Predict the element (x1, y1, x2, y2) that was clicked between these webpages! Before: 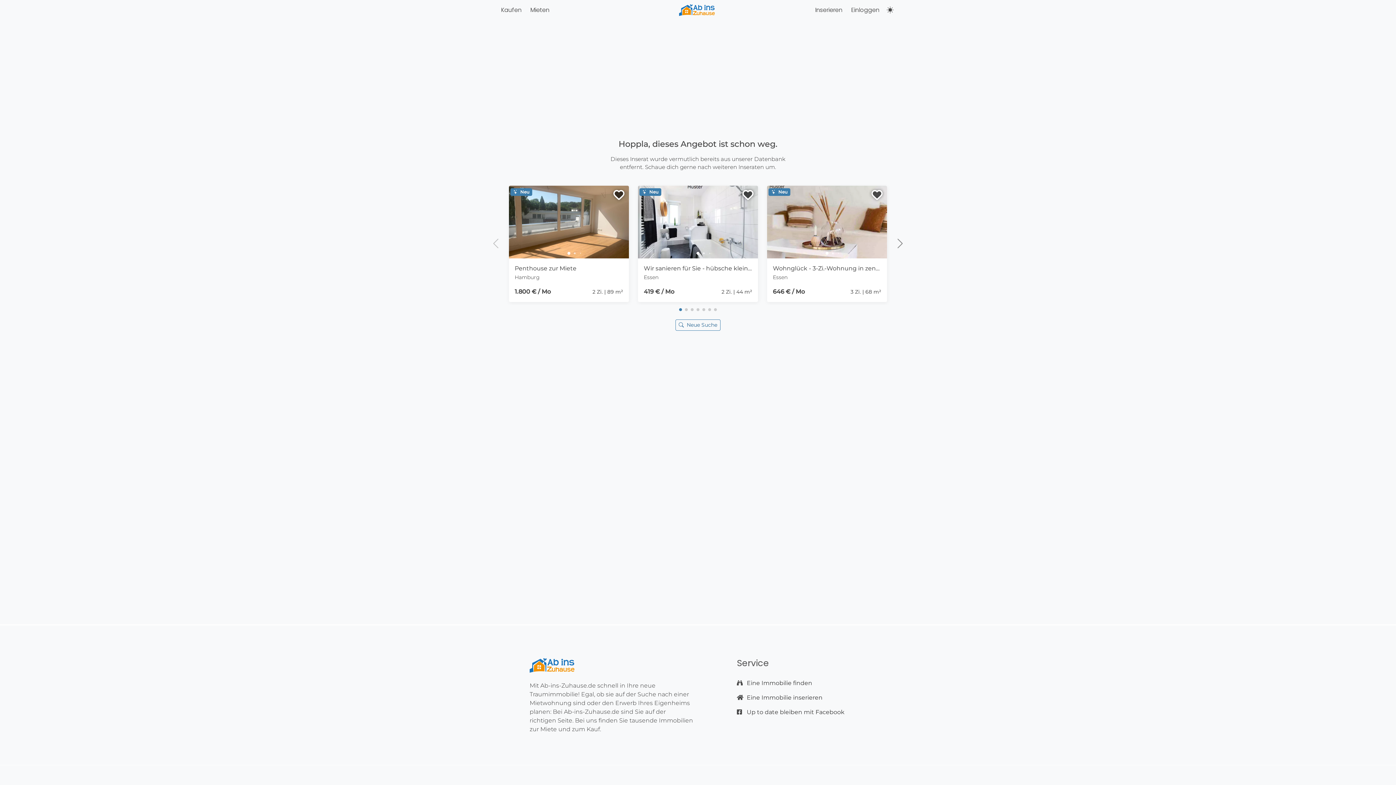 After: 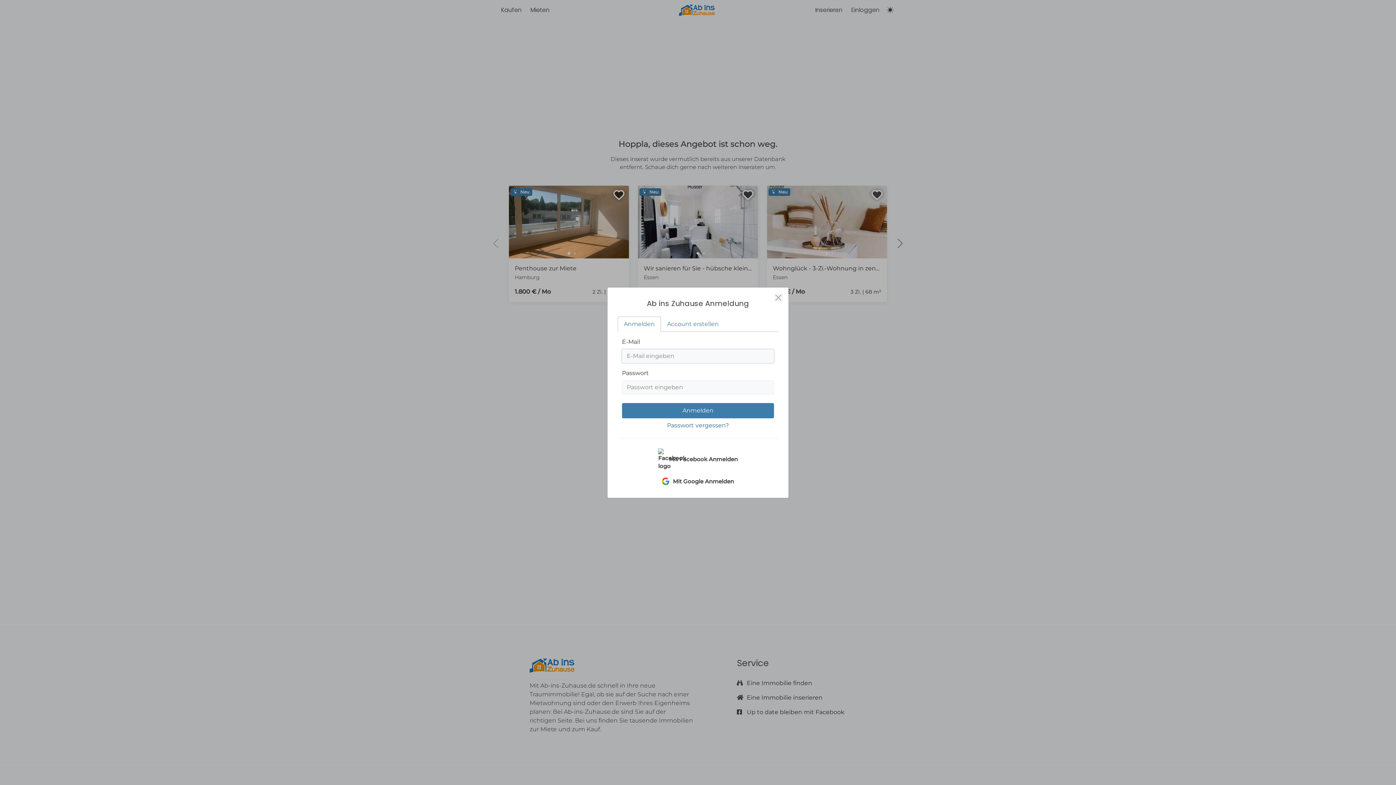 Action: bbox: (866, 187, 885, 201)